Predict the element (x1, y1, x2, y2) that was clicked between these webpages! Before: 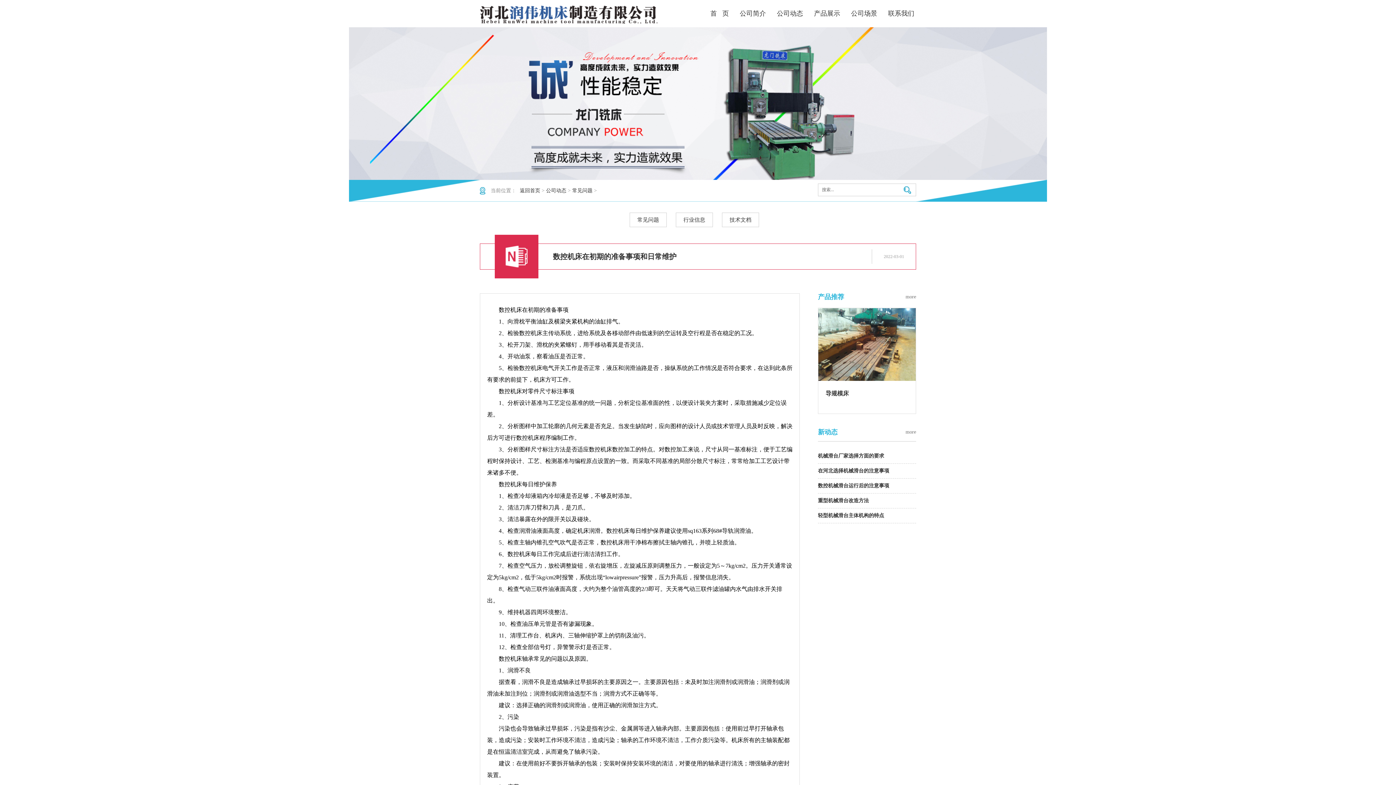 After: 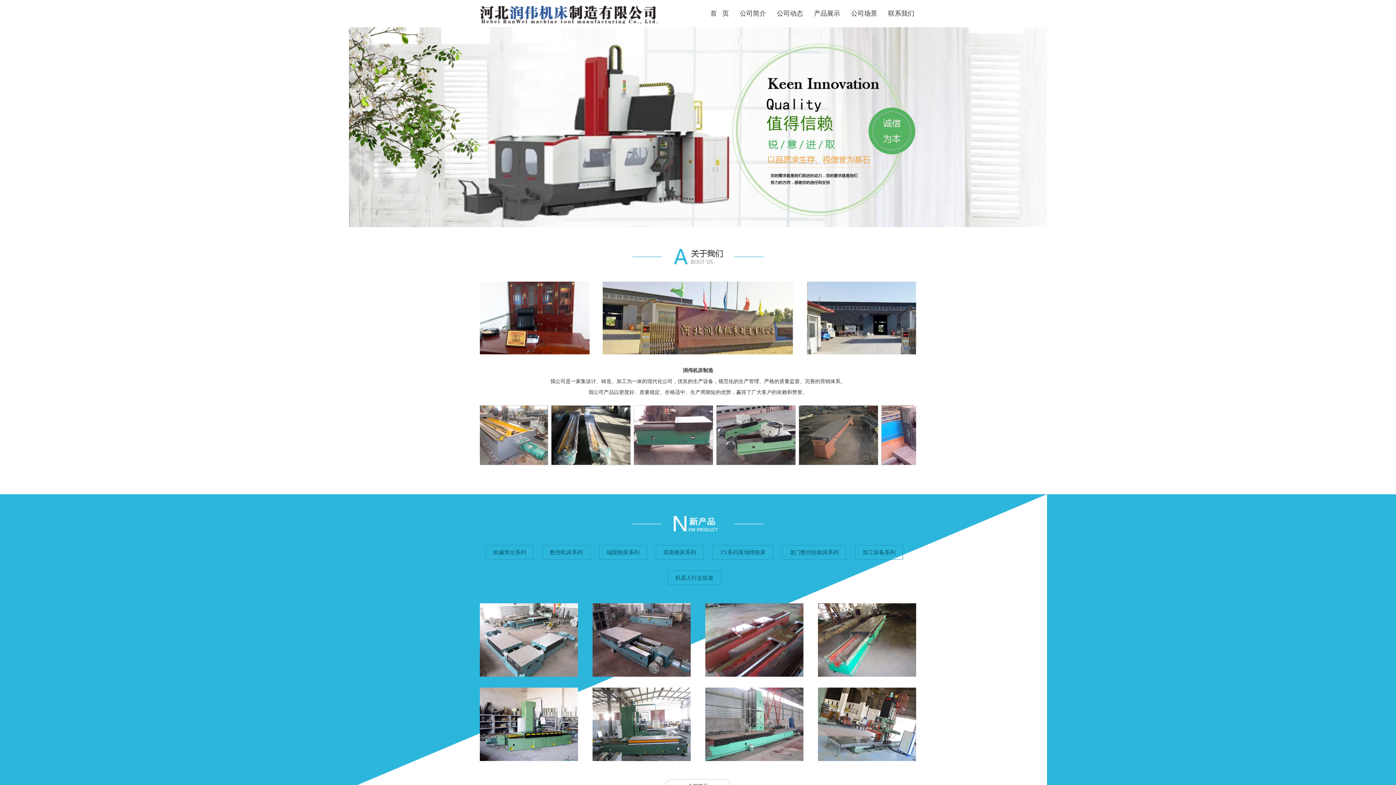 Action: bbox: (708, 5, 730, 25) label: 首   页